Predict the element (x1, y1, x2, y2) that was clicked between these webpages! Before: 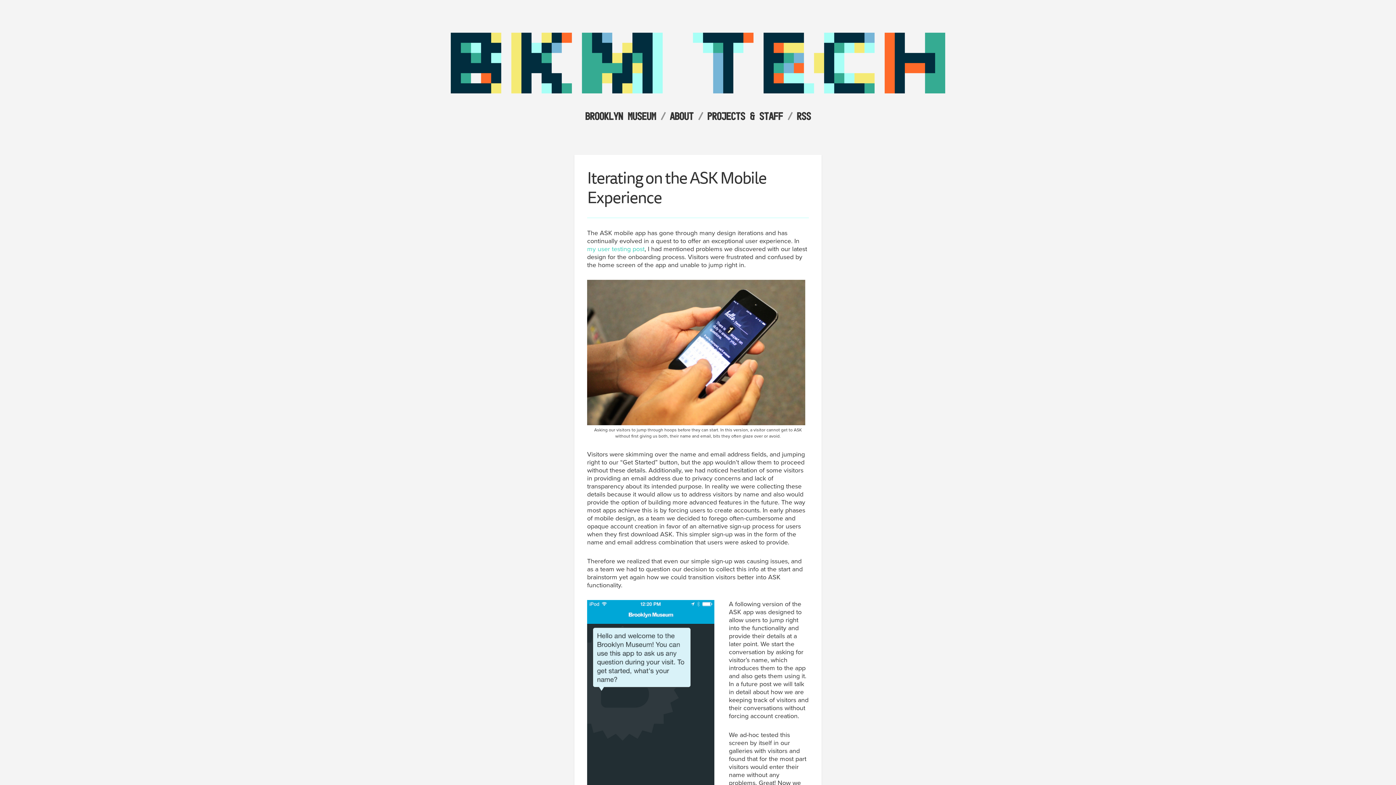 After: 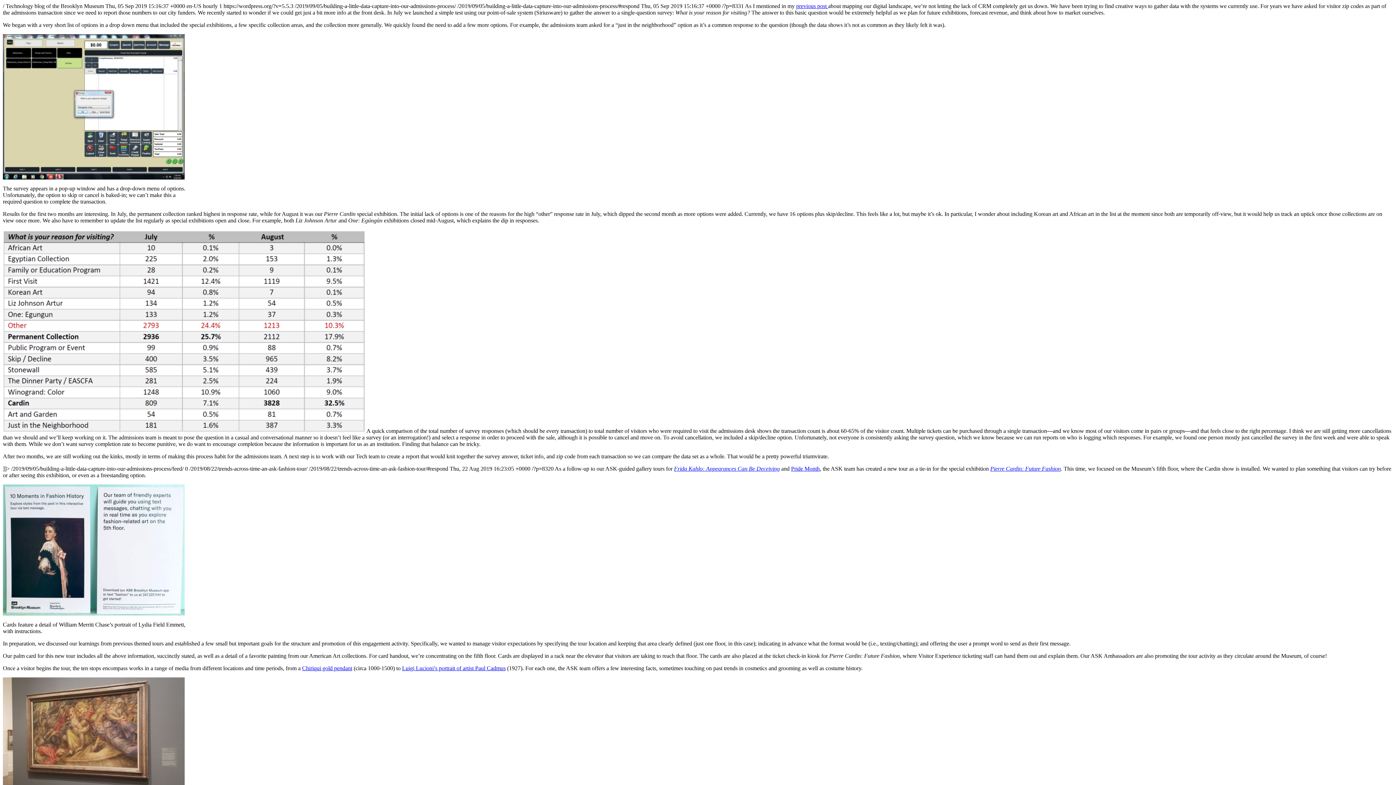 Action: bbox: (796, 103, 811, 128) label: RSS